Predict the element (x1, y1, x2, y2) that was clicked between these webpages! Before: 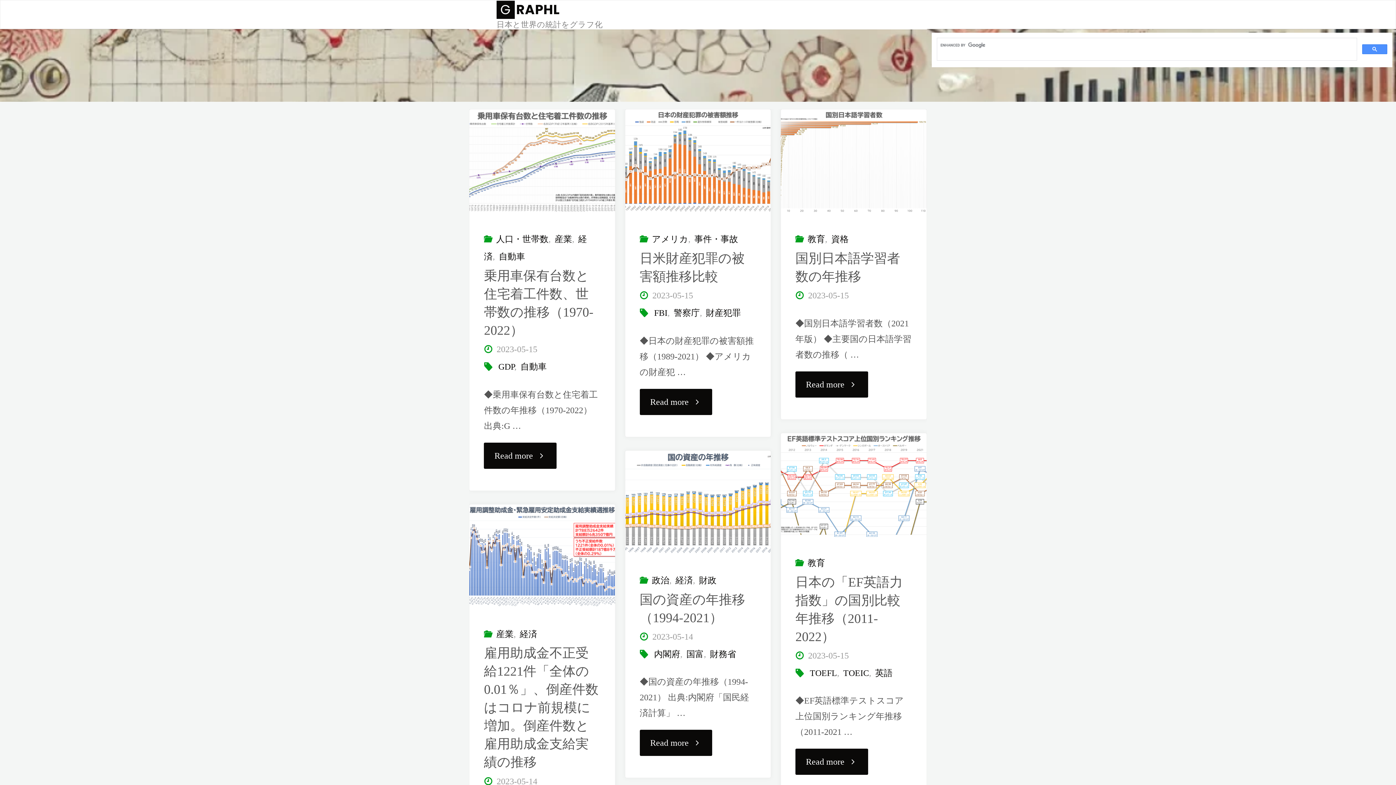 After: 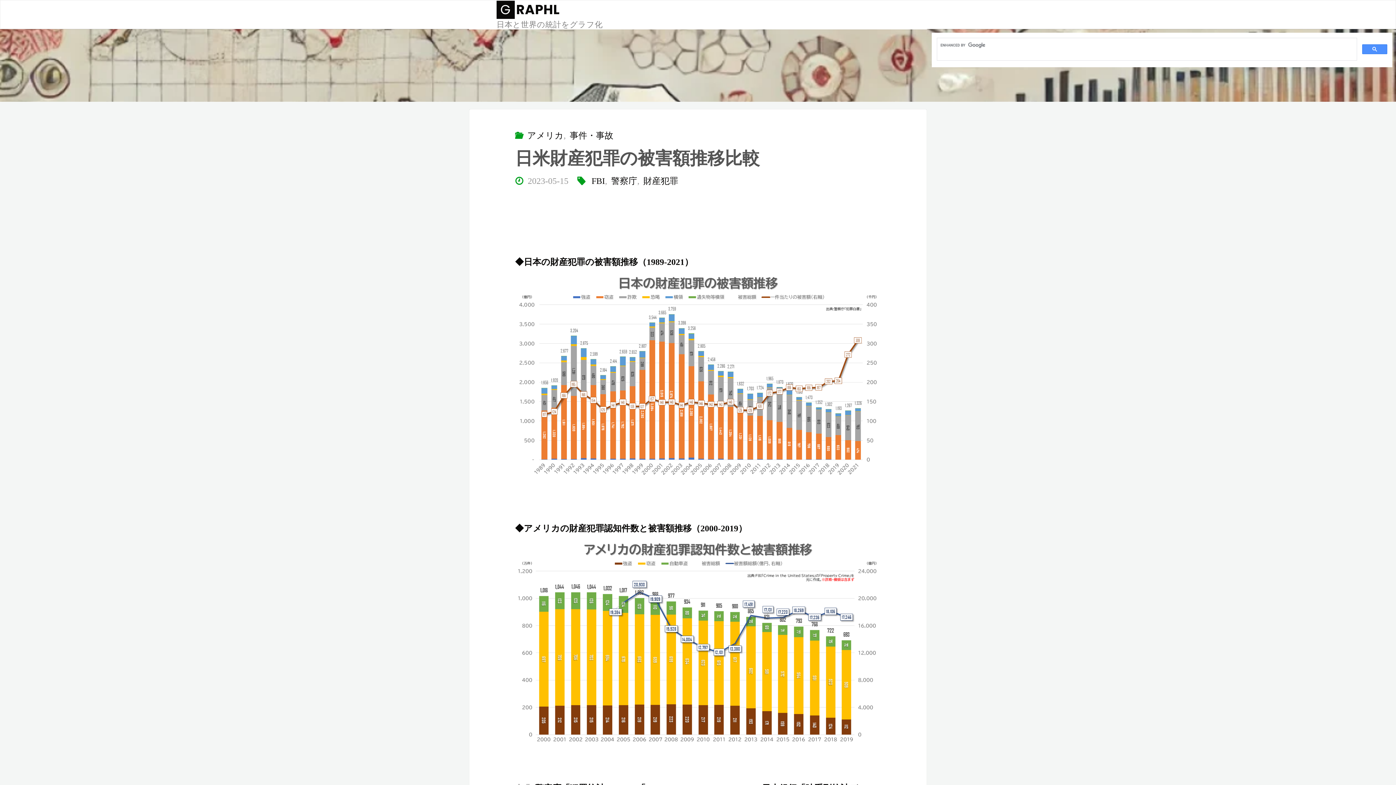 Action: bbox: (625, 109, 771, 213)